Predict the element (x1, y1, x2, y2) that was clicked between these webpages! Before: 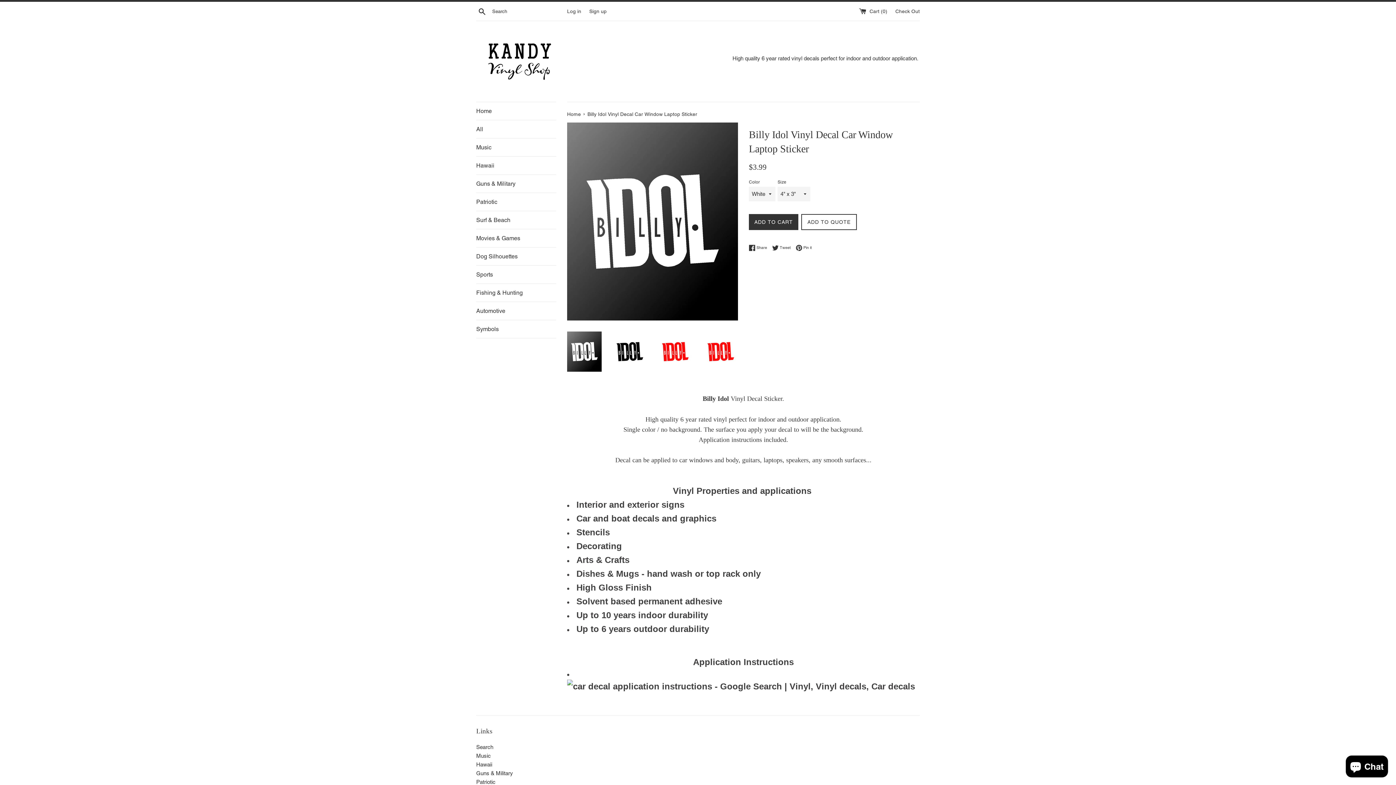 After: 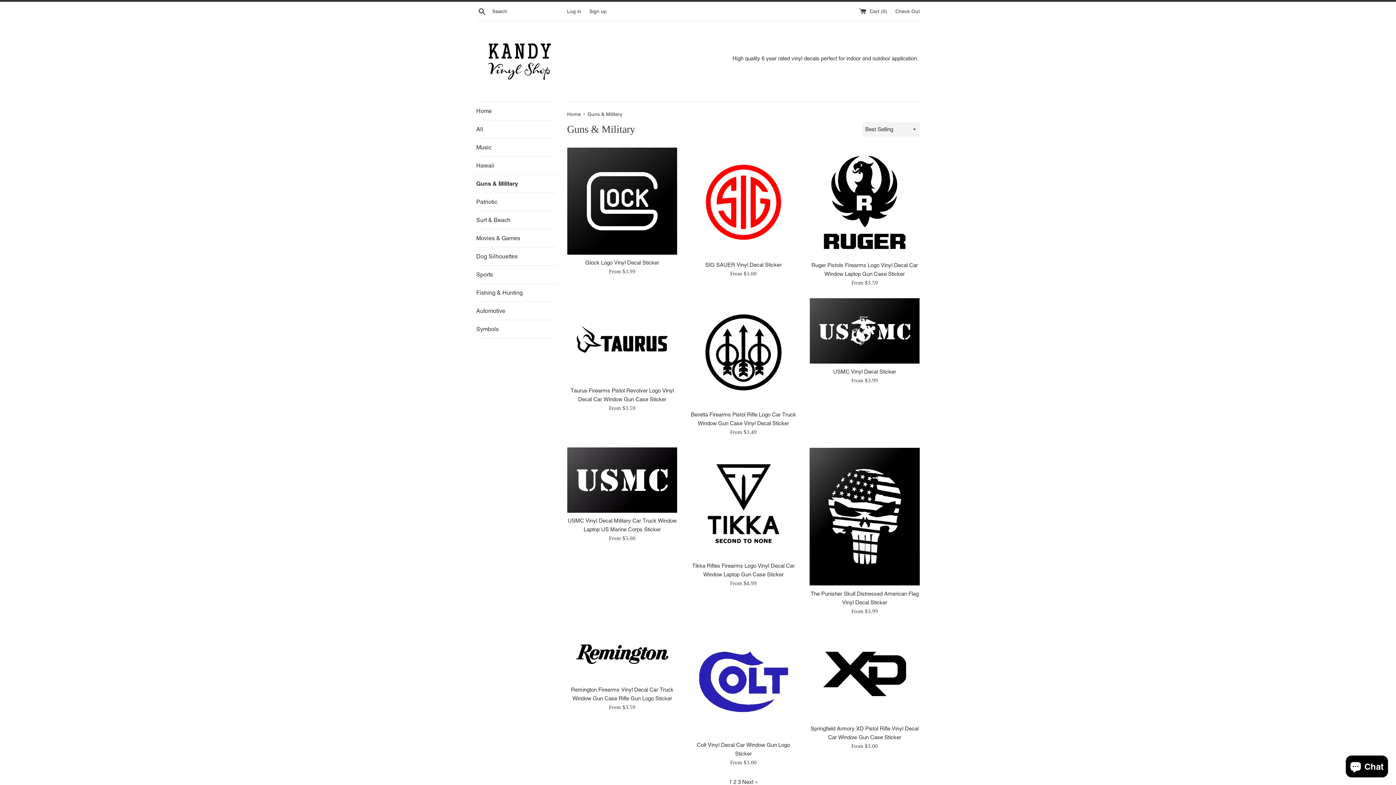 Action: bbox: (476, 174, 556, 192) label: Guns & Military